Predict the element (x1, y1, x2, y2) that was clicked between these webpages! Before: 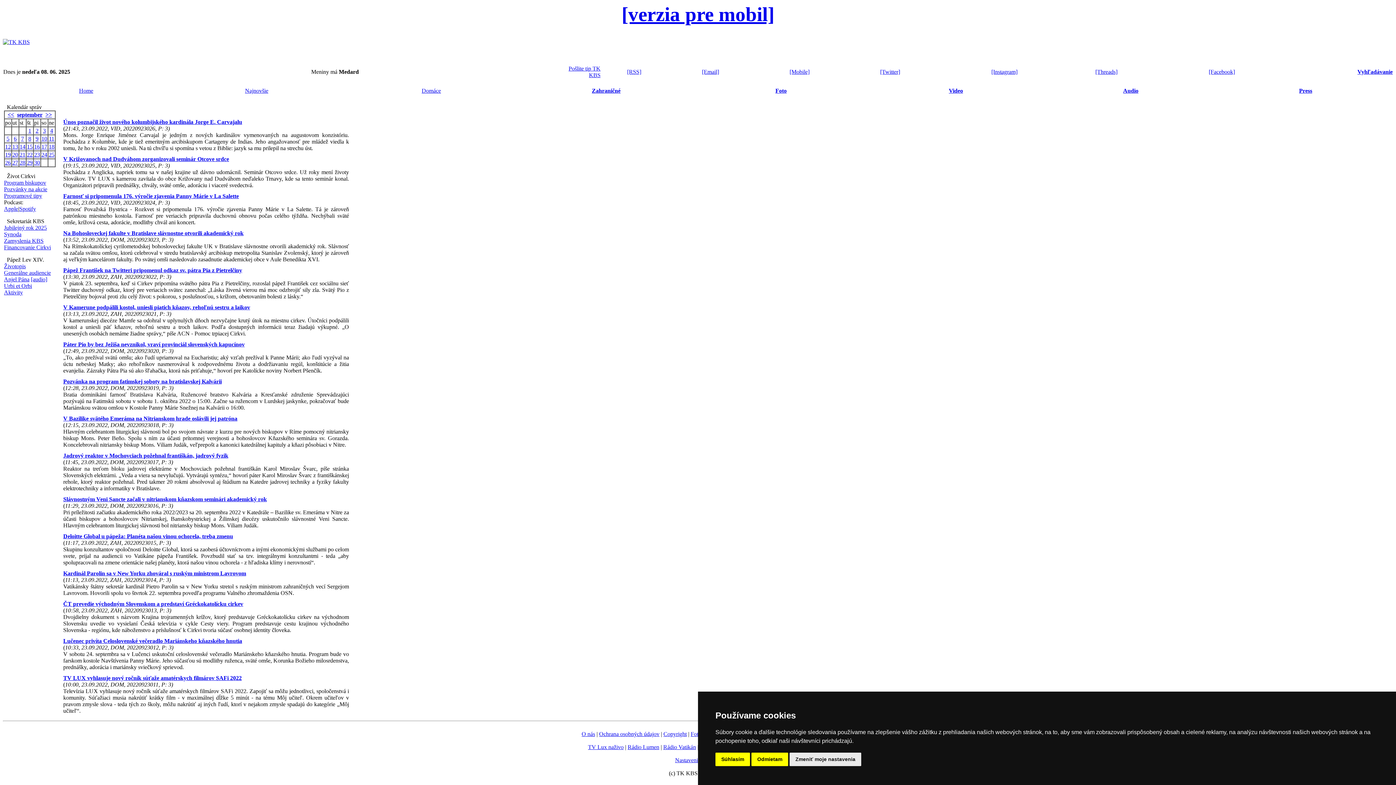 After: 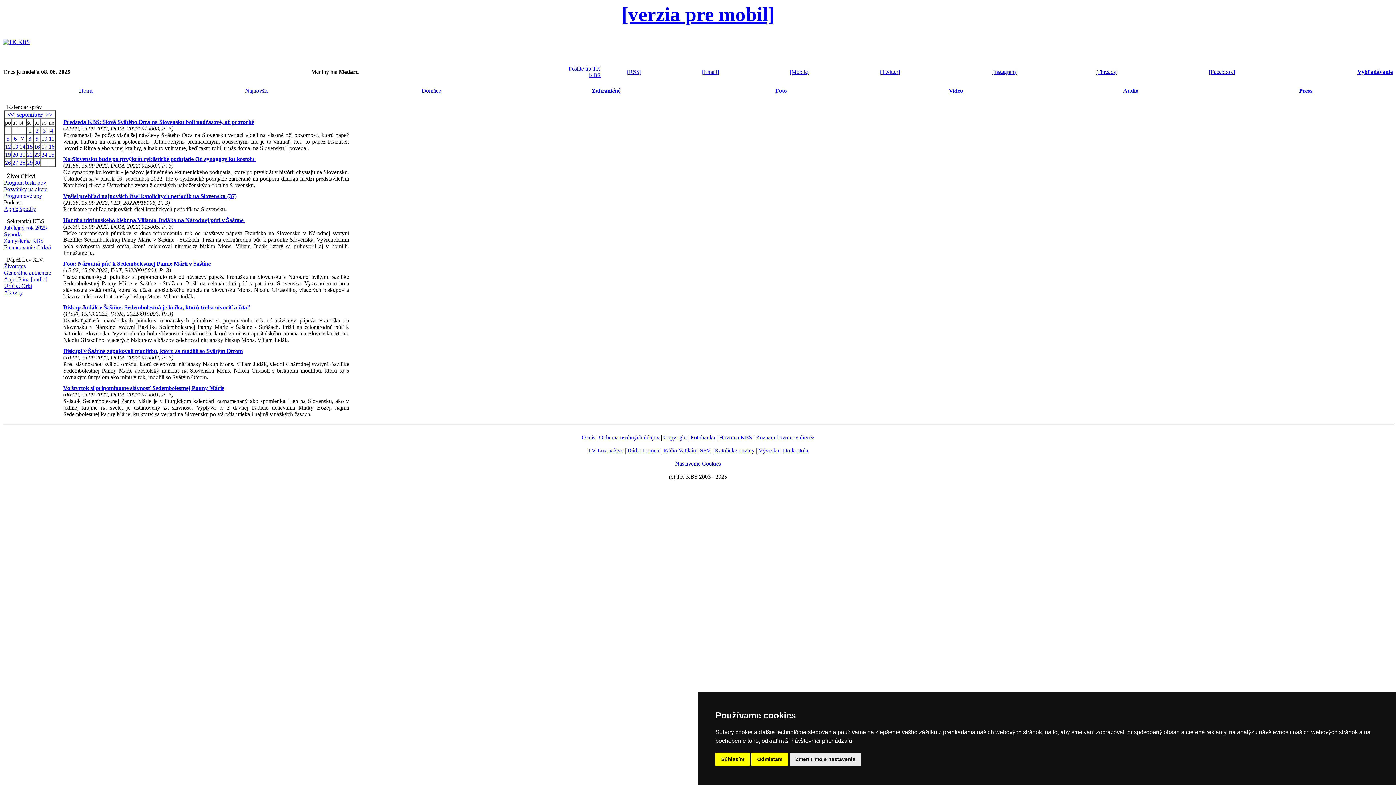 Action: label: 15 bbox: (26, 143, 32, 149)